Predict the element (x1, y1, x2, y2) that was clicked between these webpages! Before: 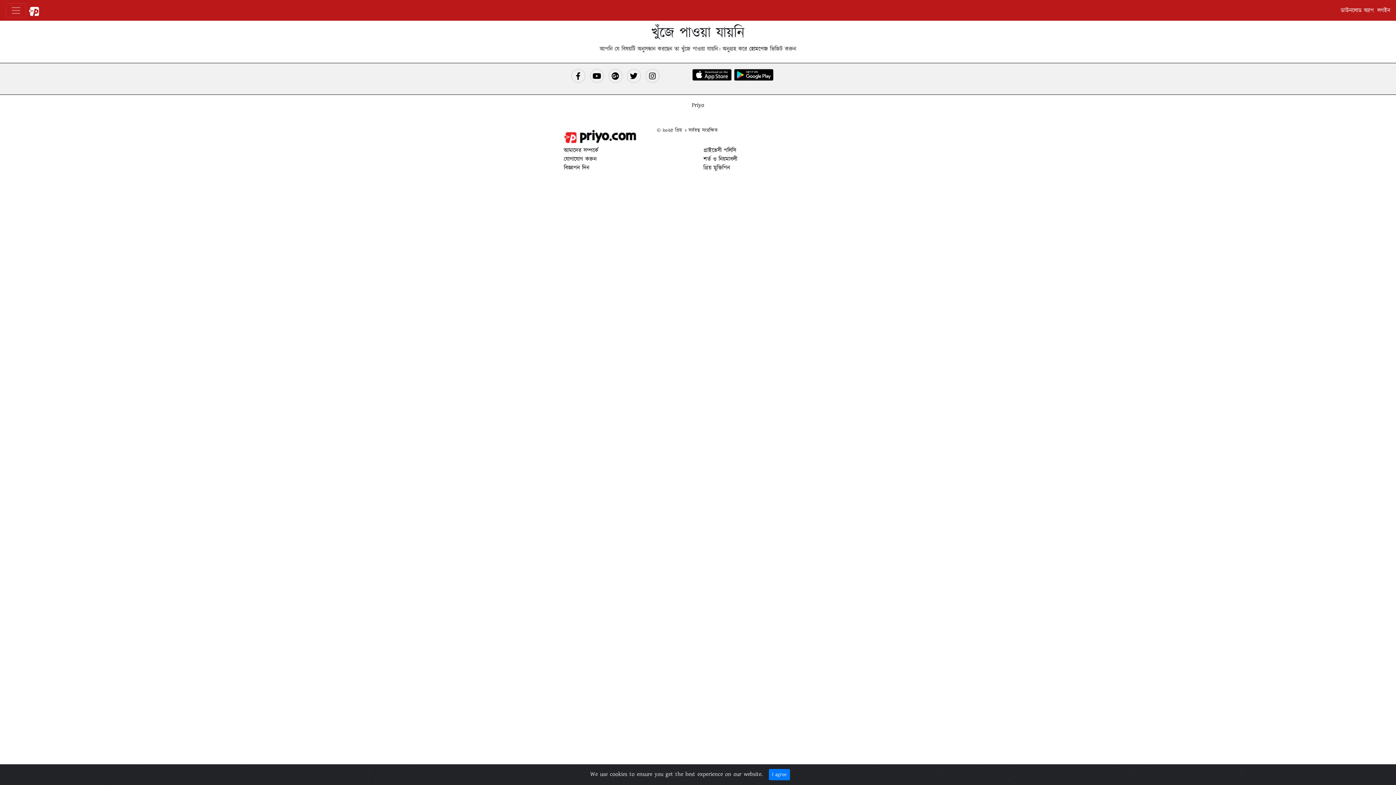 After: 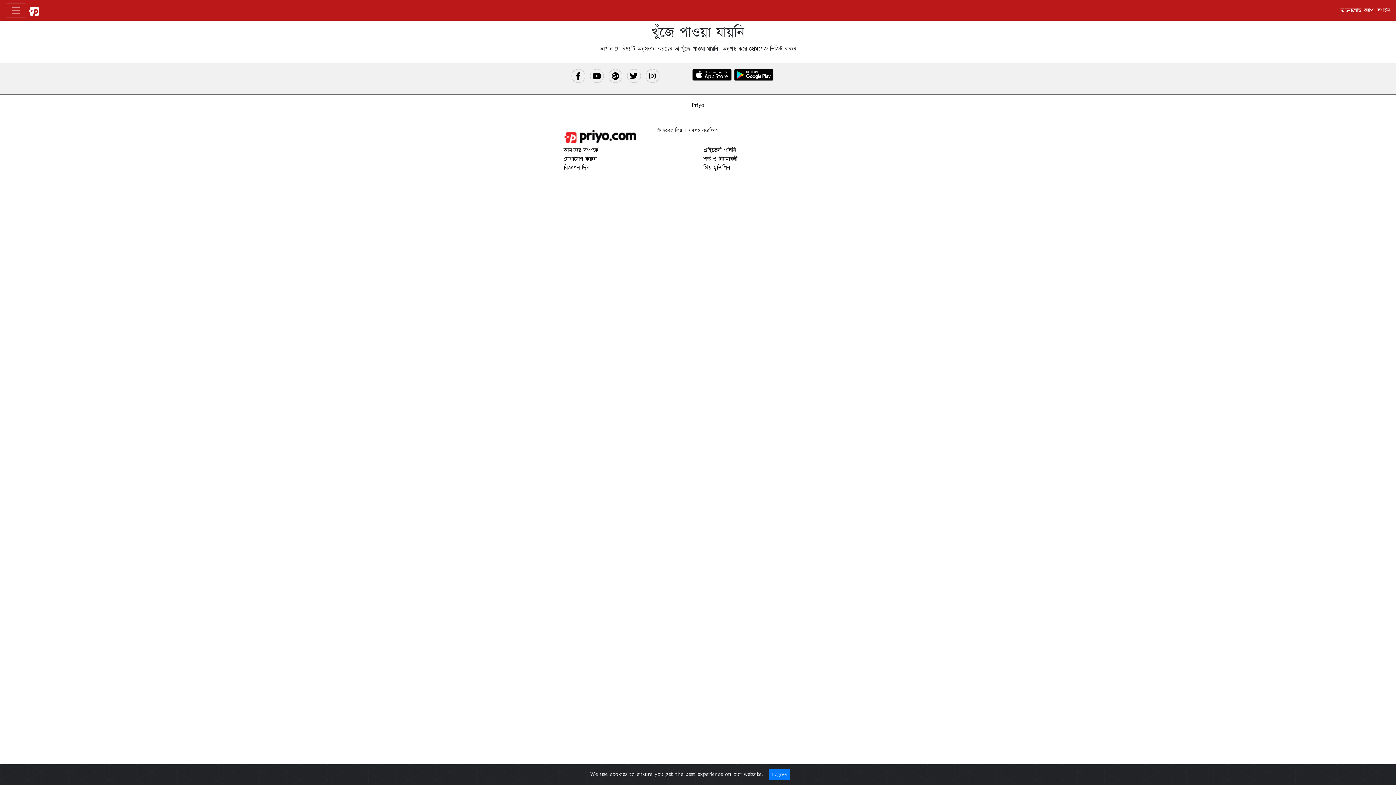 Action: bbox: (571, 69, 585, 82)